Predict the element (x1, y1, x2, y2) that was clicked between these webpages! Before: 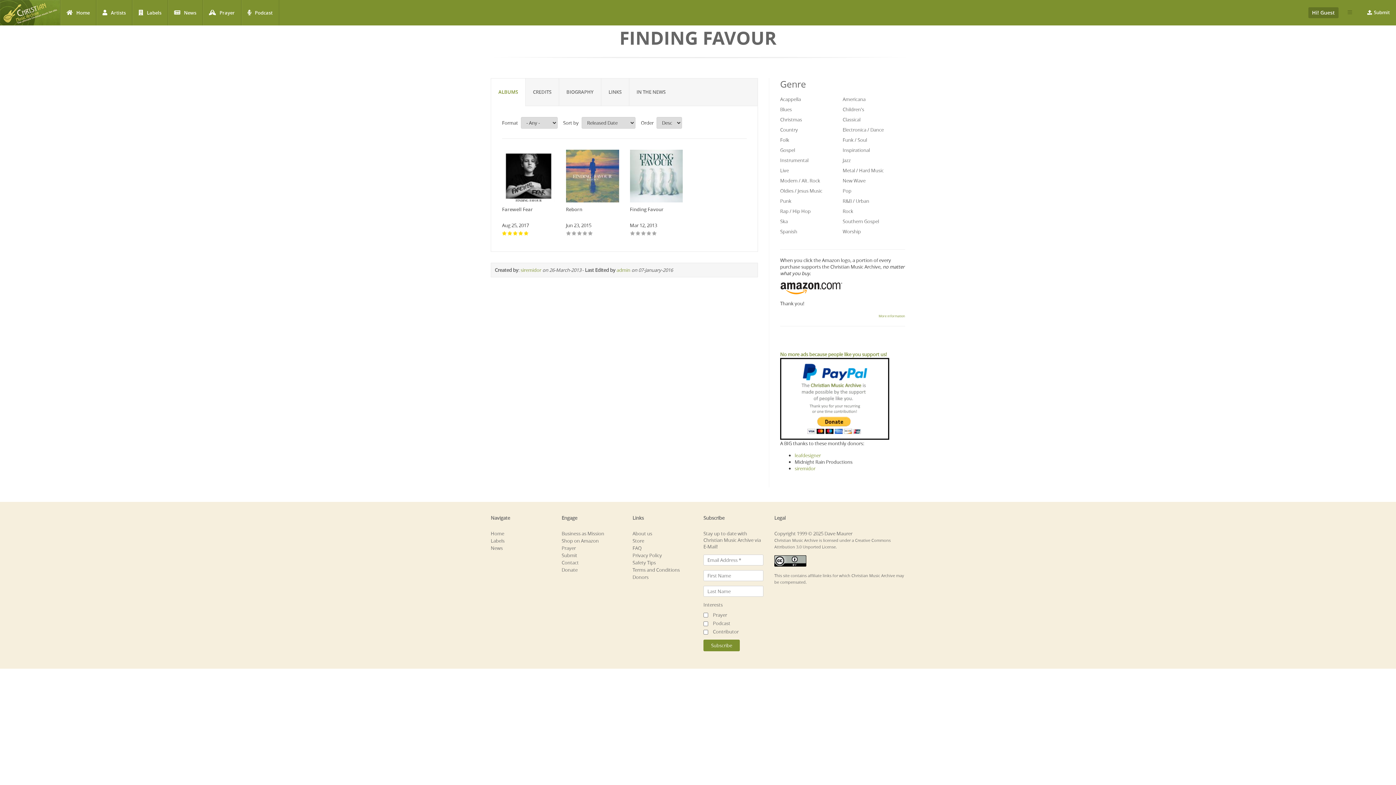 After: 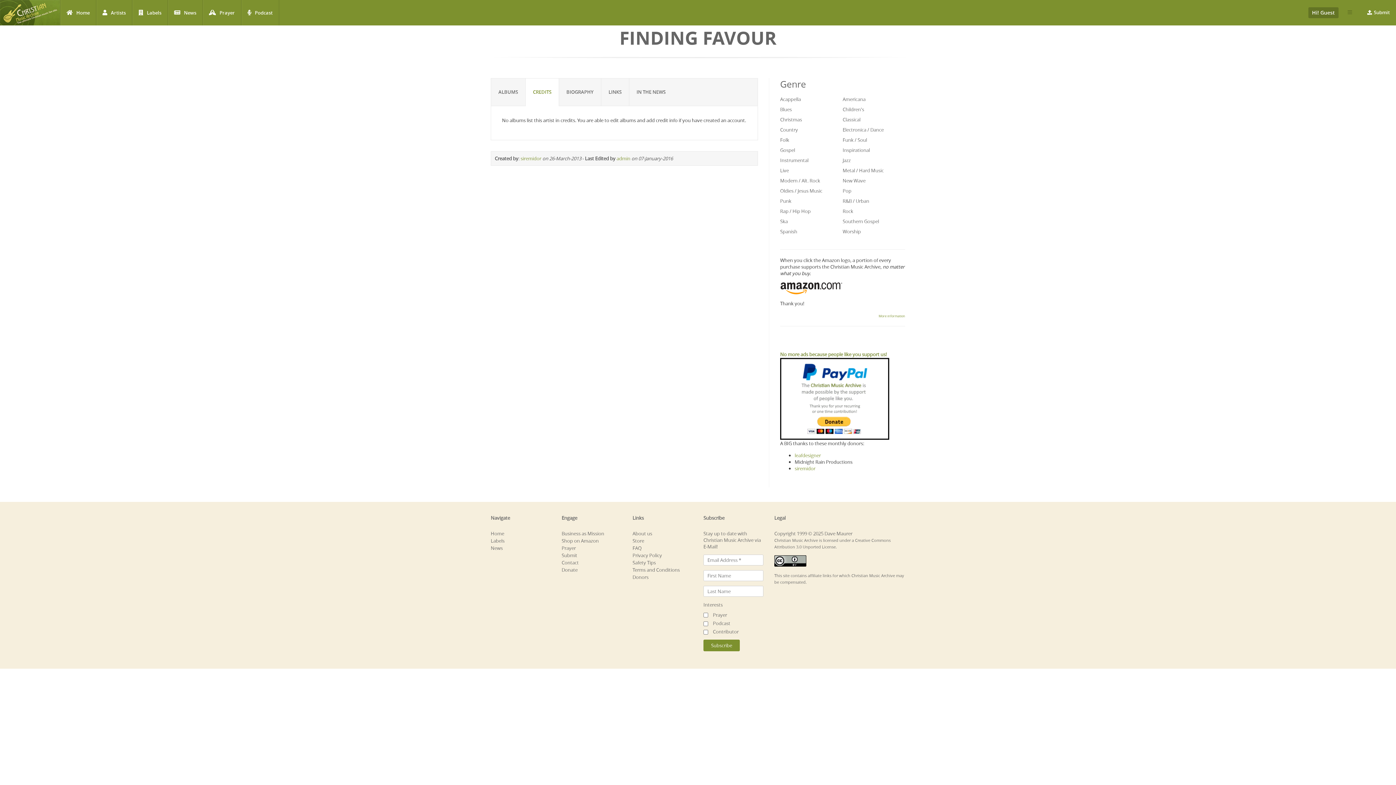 Action: bbox: (525, 78, 558, 106) label: CREDITS